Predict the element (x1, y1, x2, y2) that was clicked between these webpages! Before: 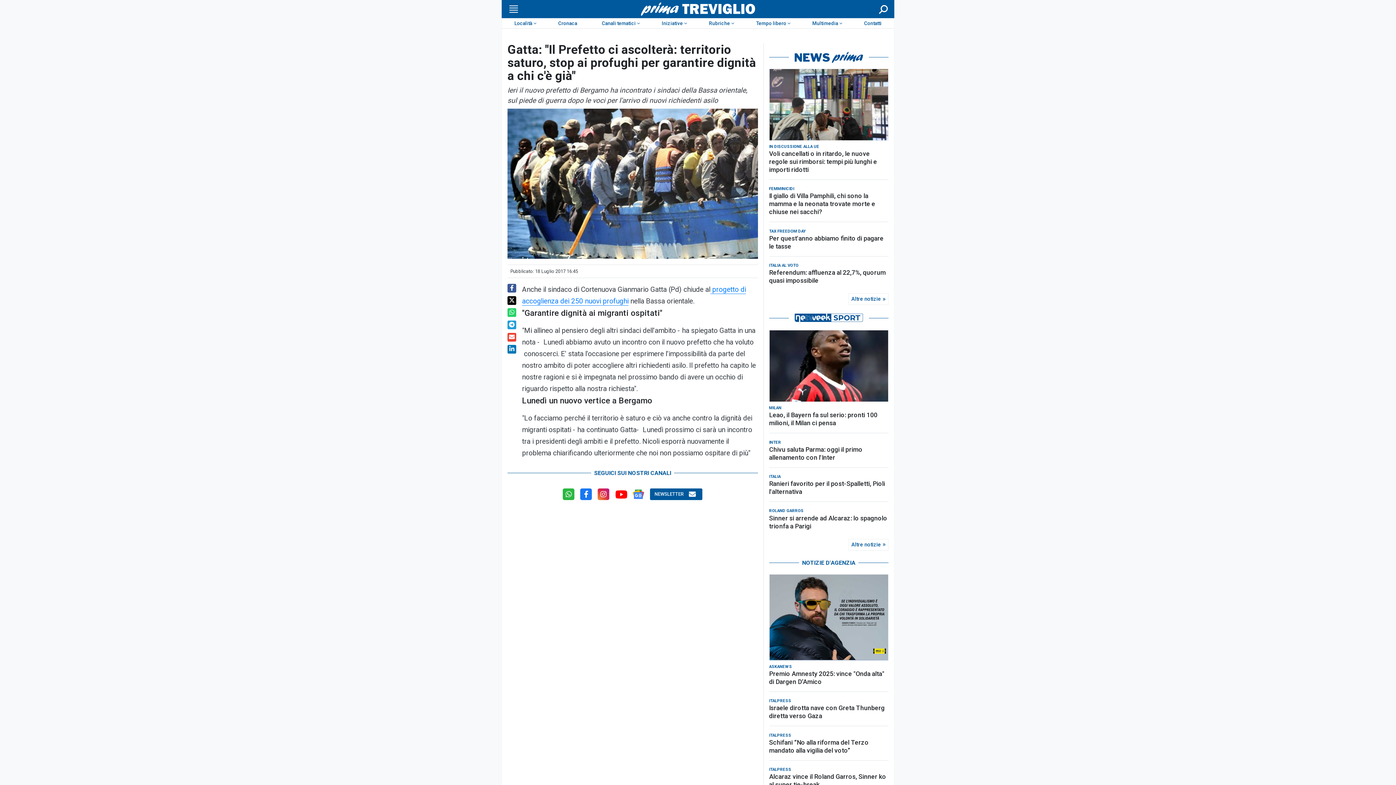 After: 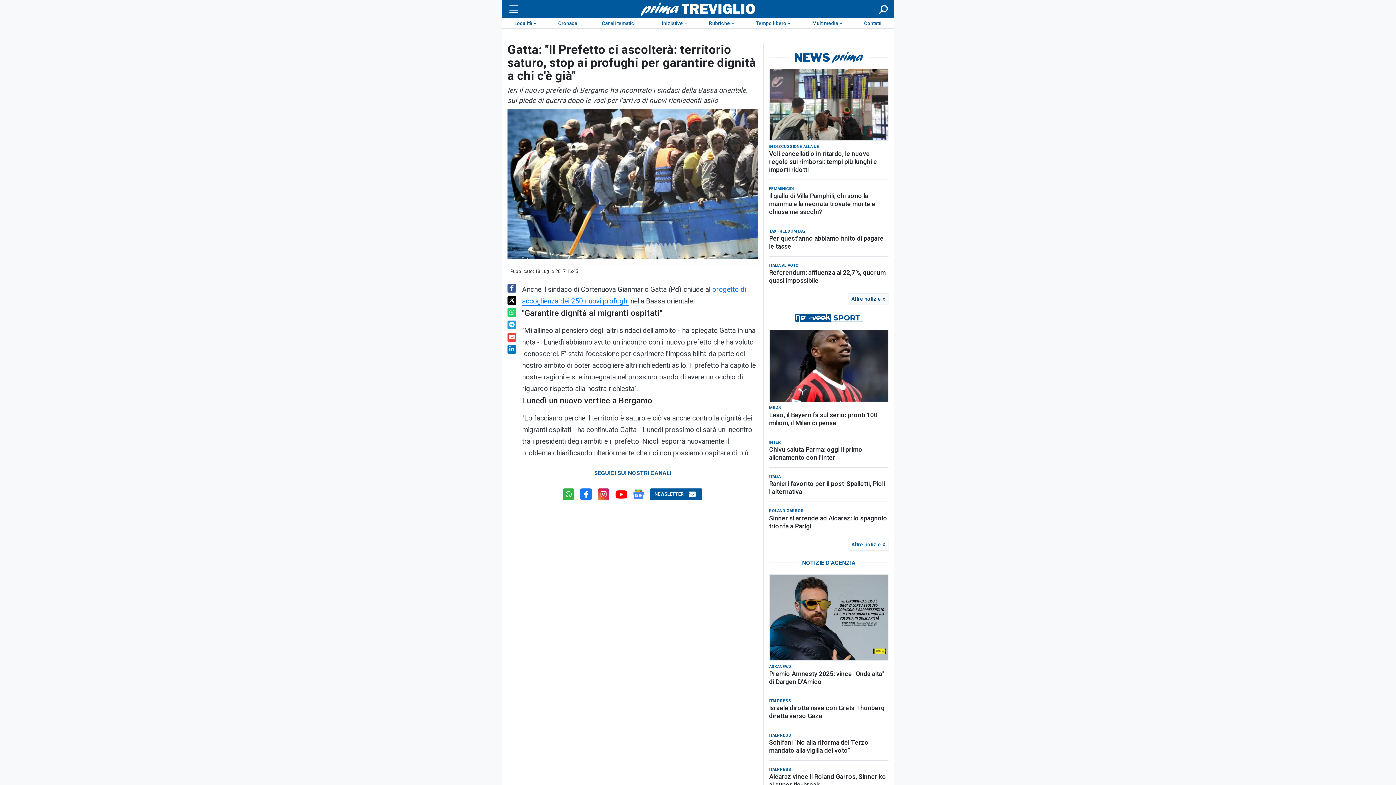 Action: label: Altre notizie bbox: (848, 293, 888, 305)